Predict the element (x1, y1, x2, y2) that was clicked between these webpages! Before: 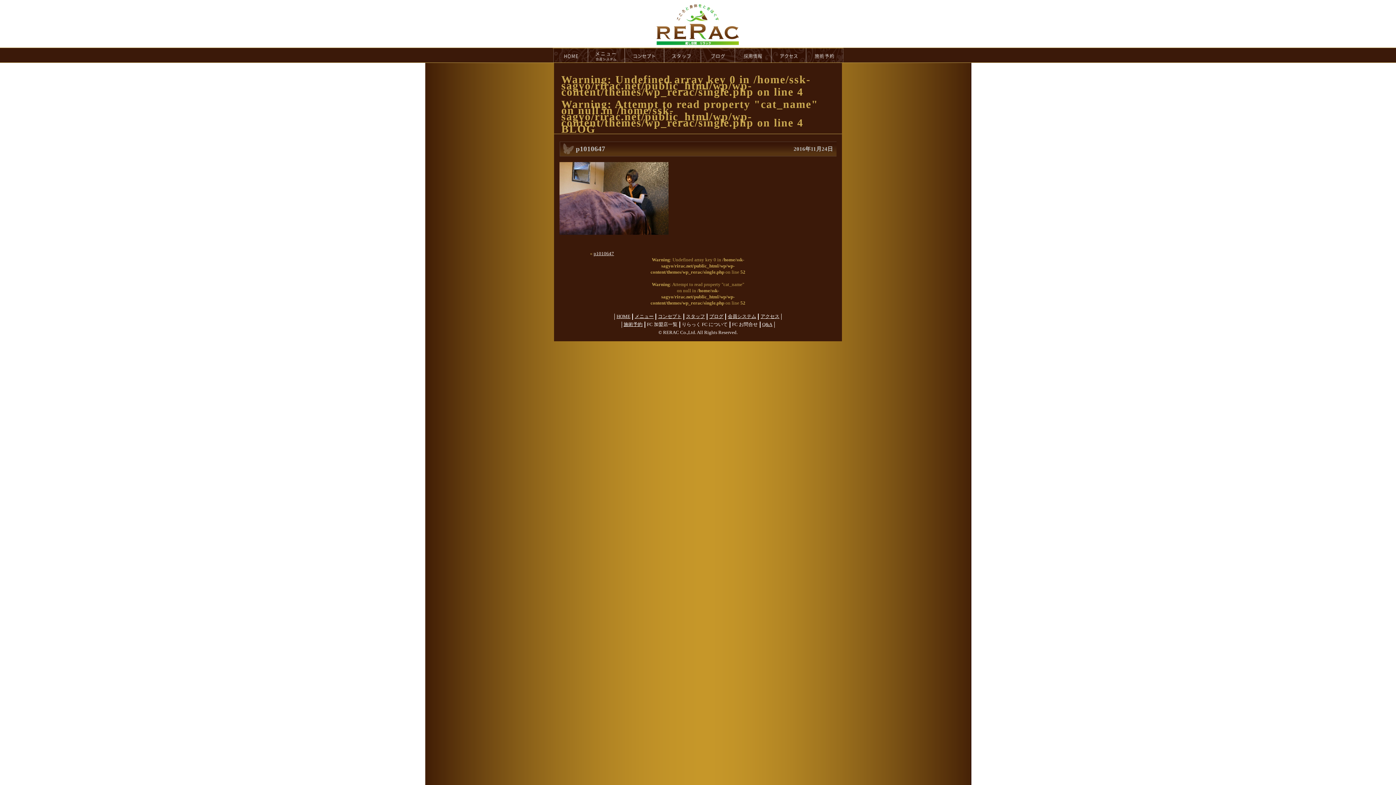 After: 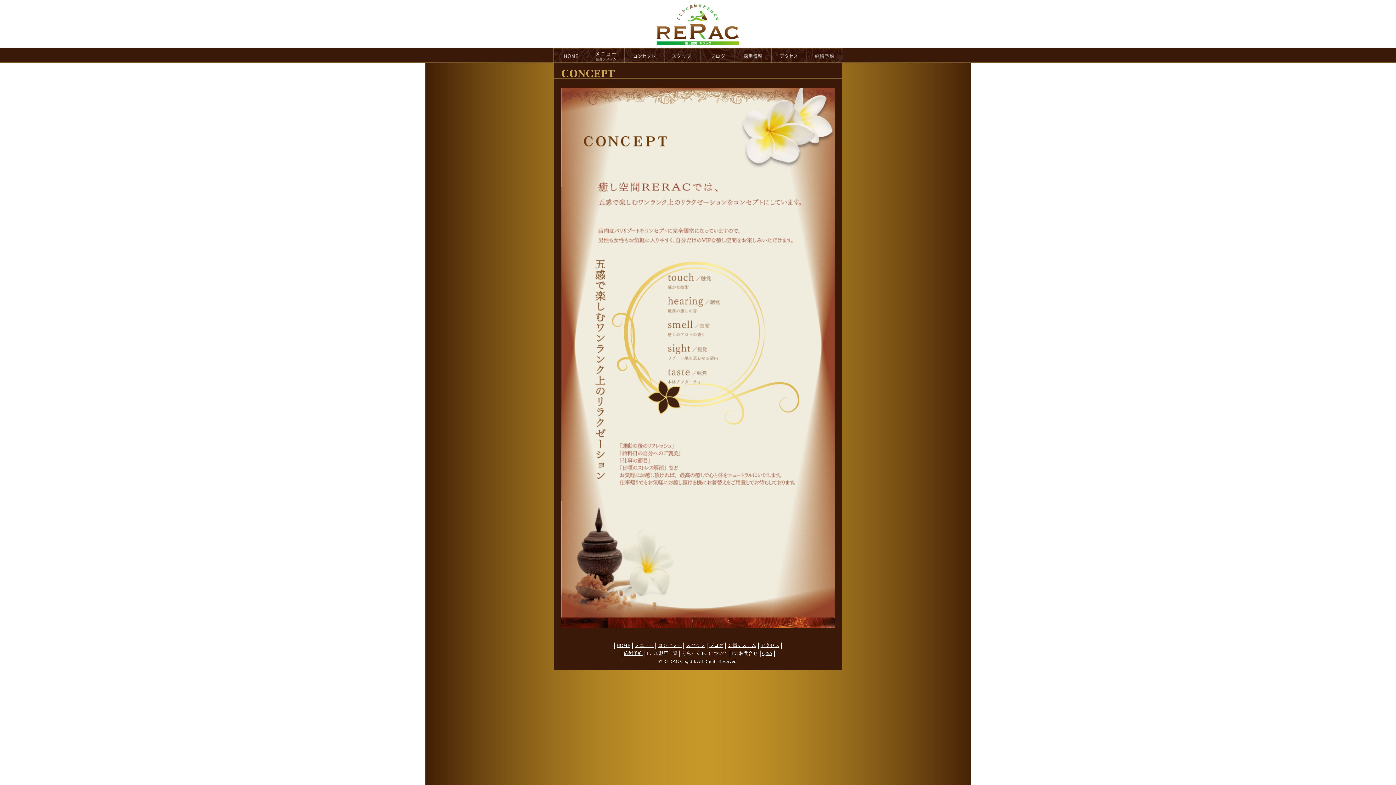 Action: label: コンセプト bbox: (658, 314, 681, 319)